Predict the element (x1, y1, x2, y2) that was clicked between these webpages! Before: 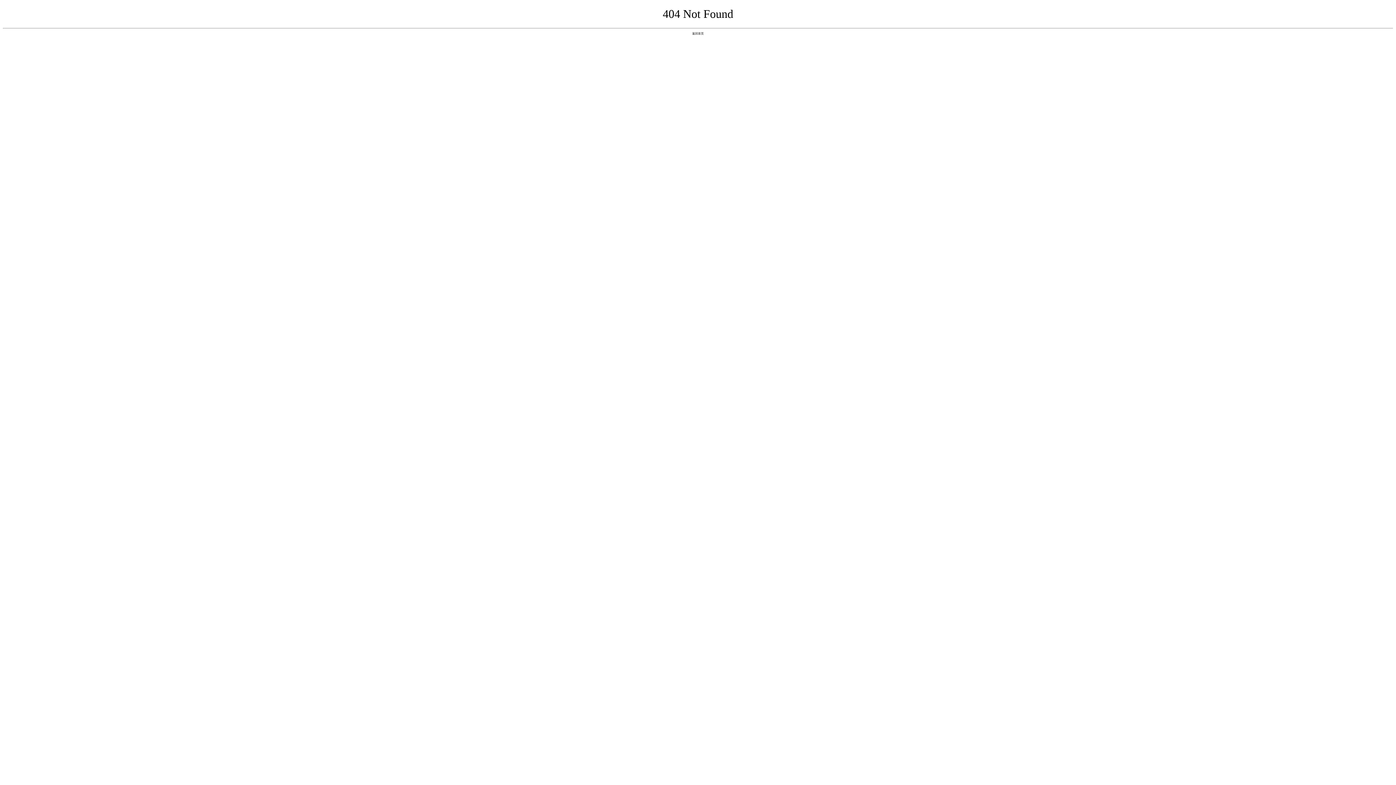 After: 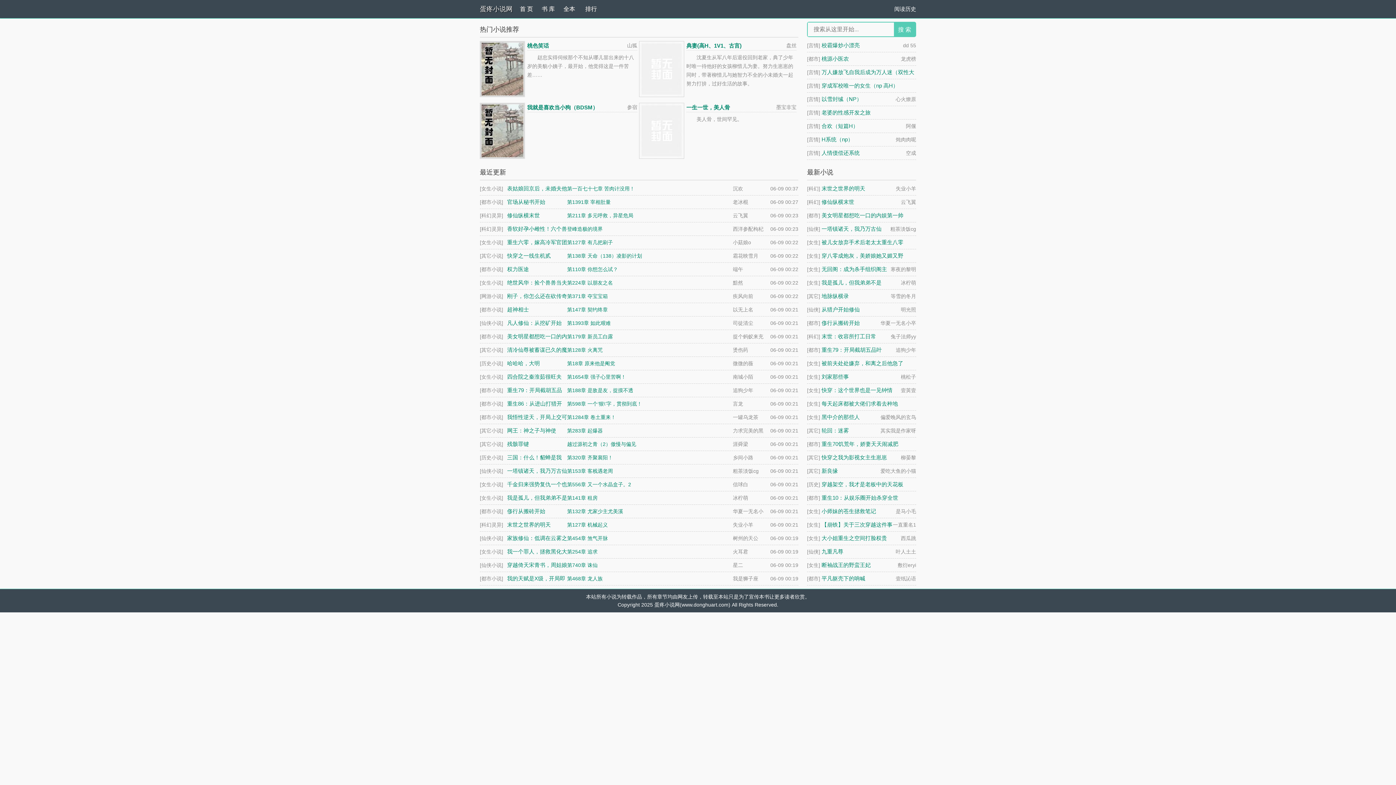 Action: label: 返回首页 bbox: (692, 31, 704, 35)